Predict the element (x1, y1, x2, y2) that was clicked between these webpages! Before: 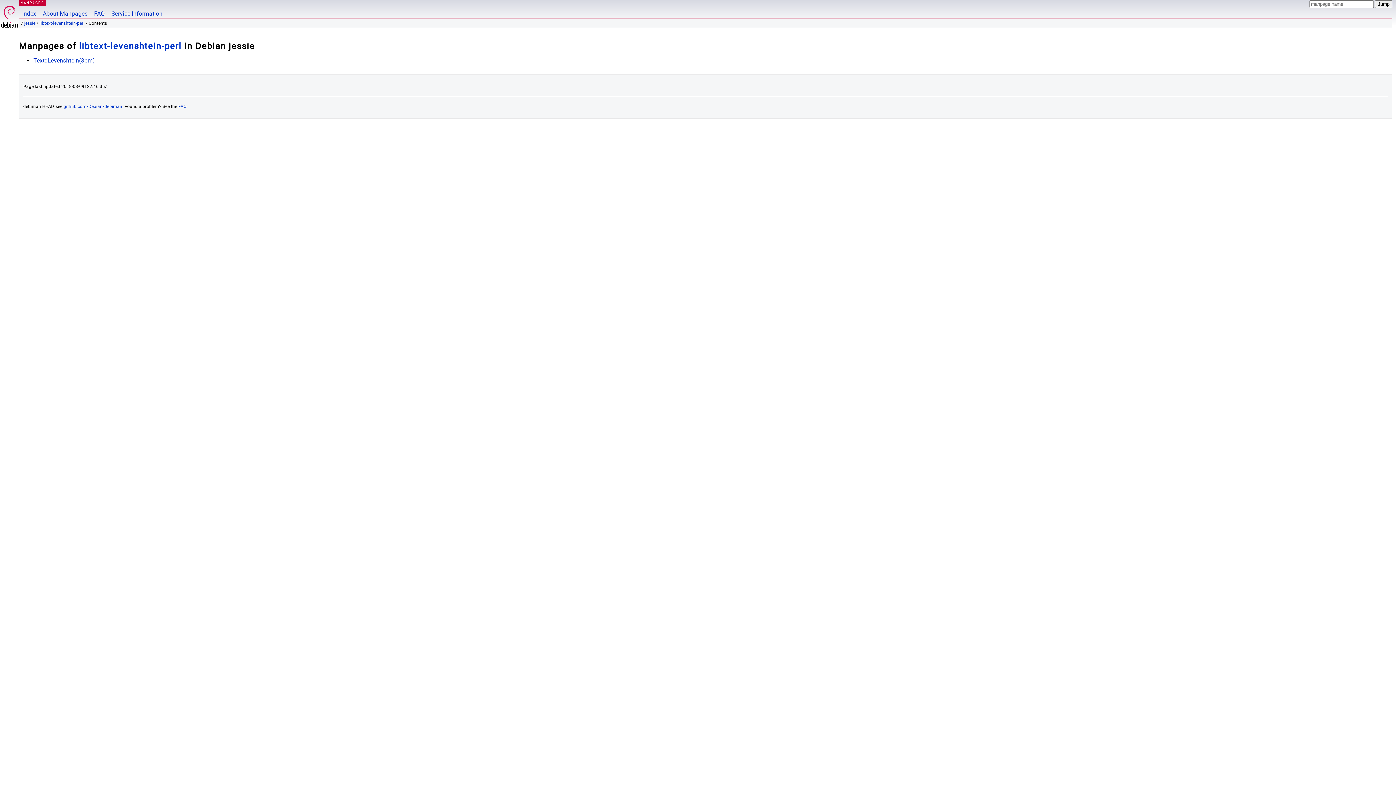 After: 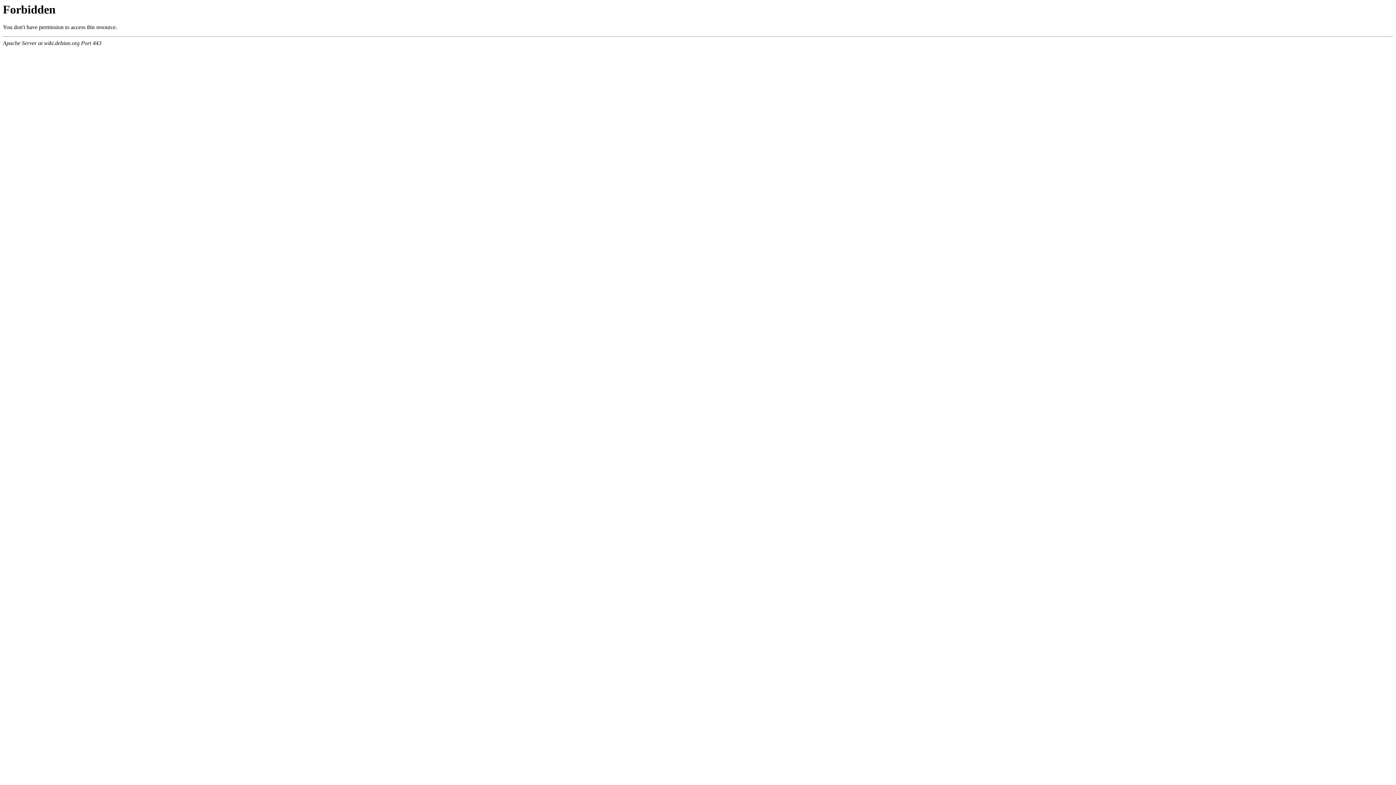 Action: label: Service Information bbox: (108, 0, 165, 18)